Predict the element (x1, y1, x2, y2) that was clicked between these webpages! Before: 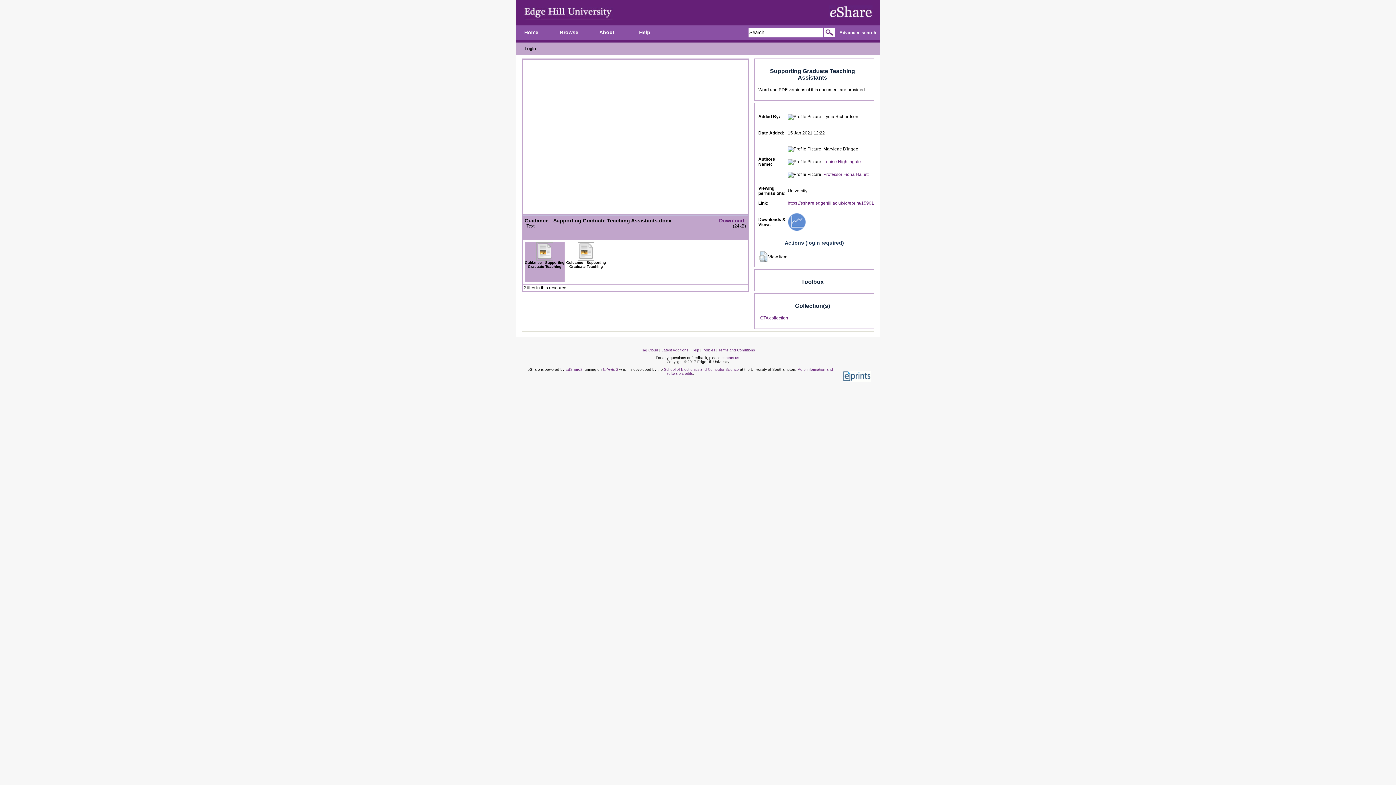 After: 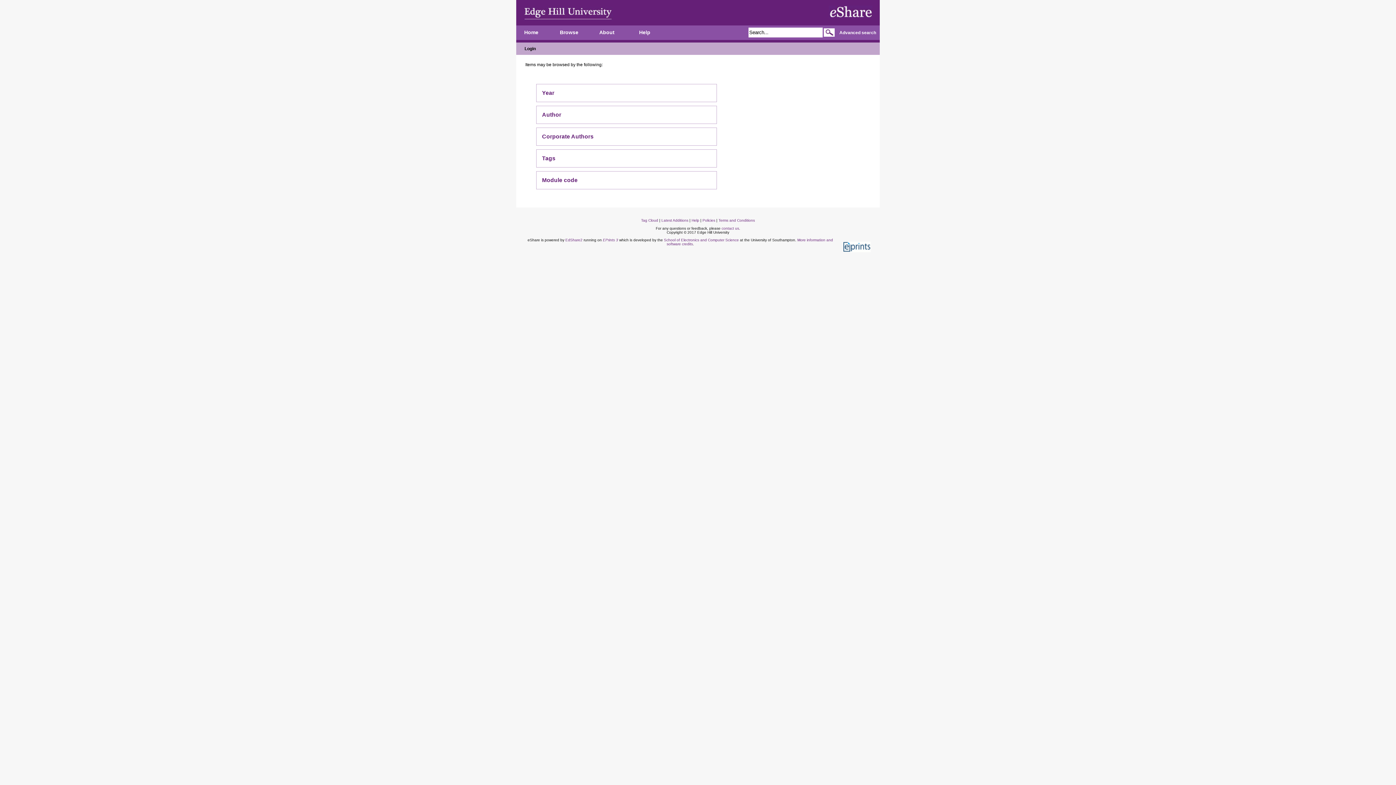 Action: bbox: (557, 25, 580, 40) label: Browse